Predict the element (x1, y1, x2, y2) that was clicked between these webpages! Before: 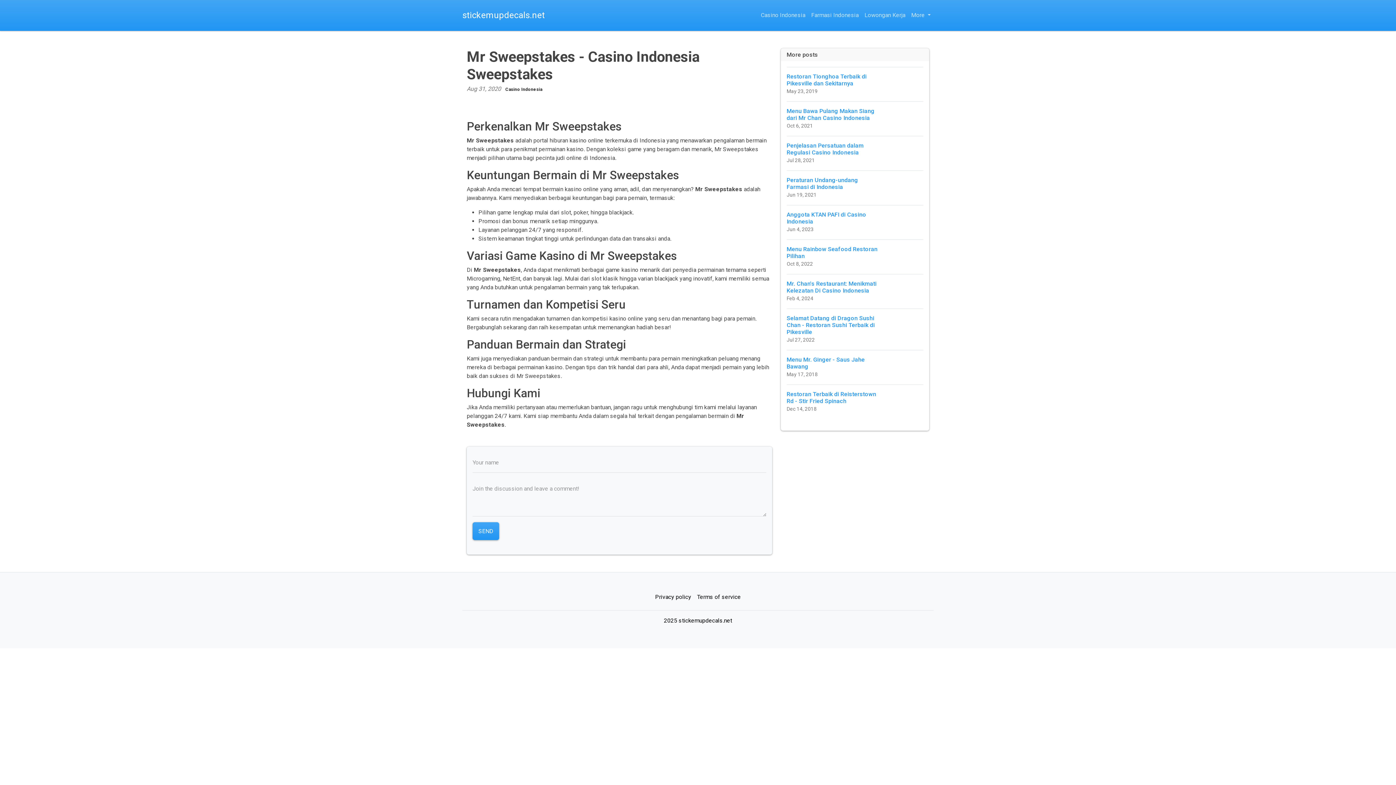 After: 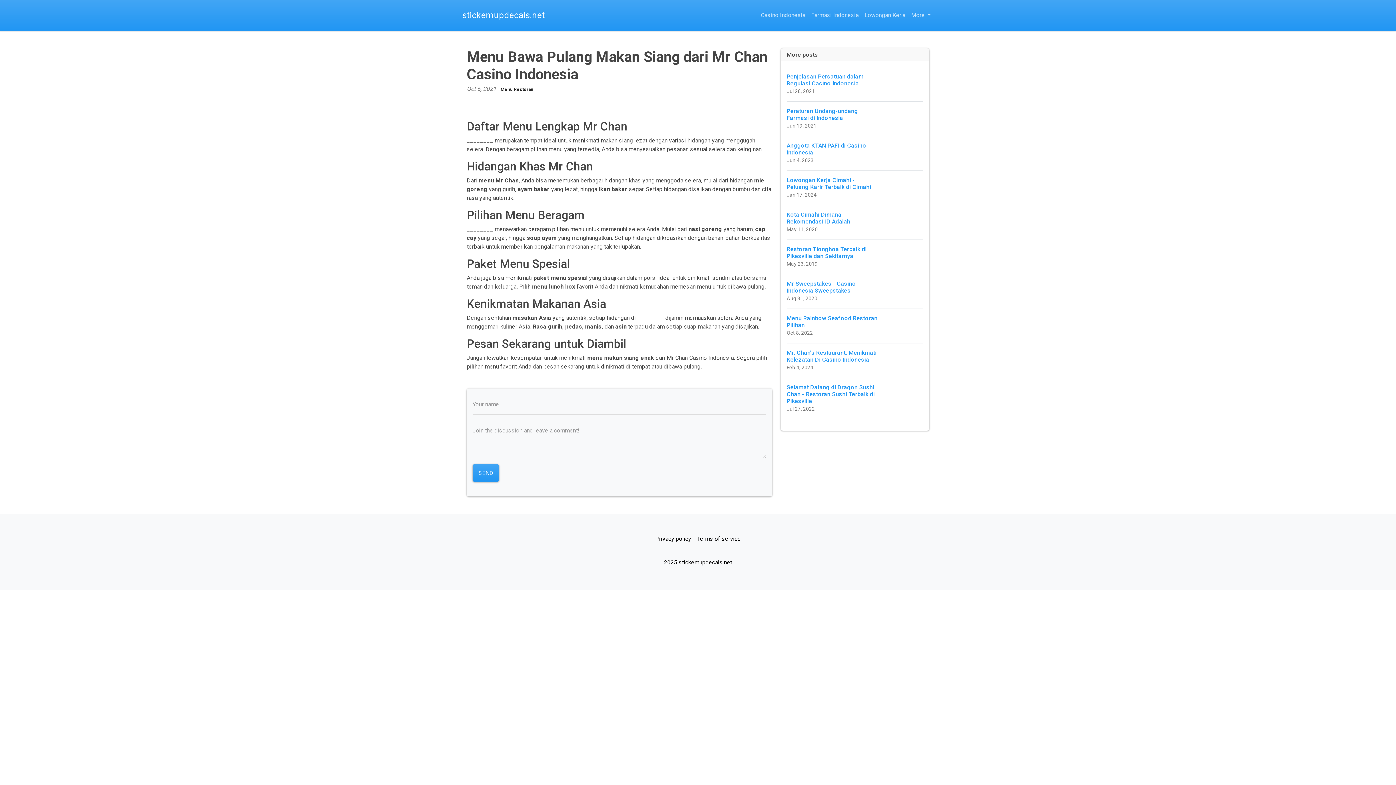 Action: label: Menu Bawa Pulang Makan Siang dari Mr Chan Casino Indonesia
Oct 6, 2021 bbox: (786, 101, 923, 135)